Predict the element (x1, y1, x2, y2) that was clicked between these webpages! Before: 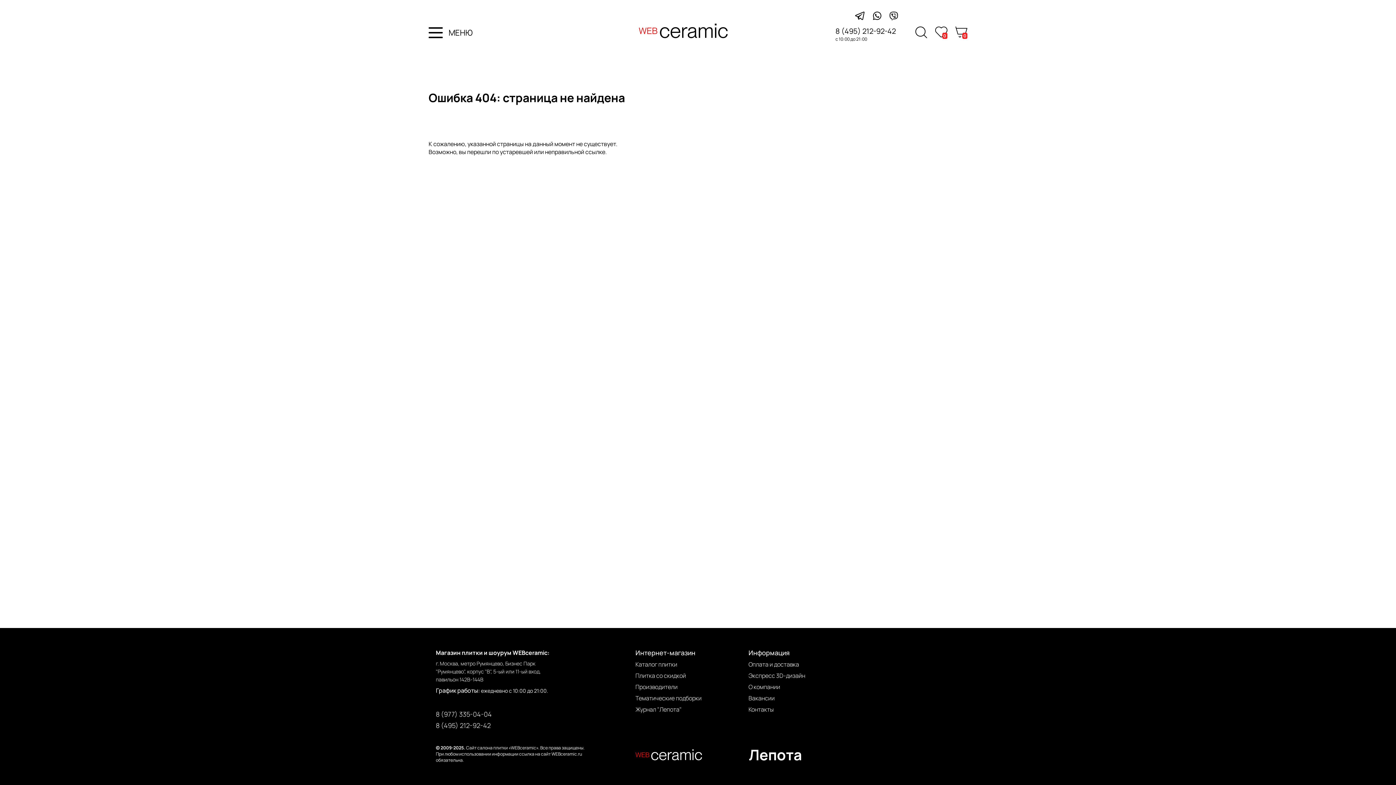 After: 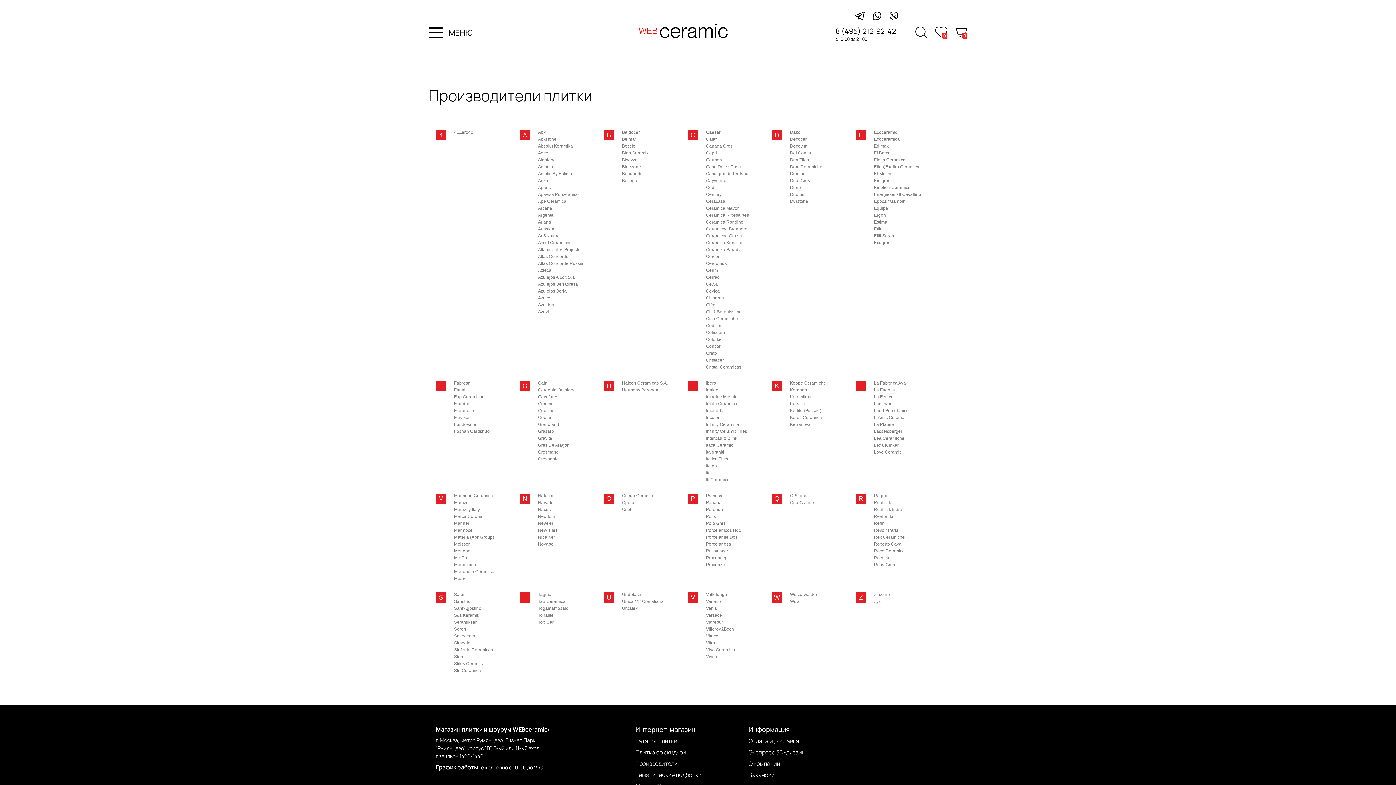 Action: label: Производители bbox: (635, 683, 677, 691)